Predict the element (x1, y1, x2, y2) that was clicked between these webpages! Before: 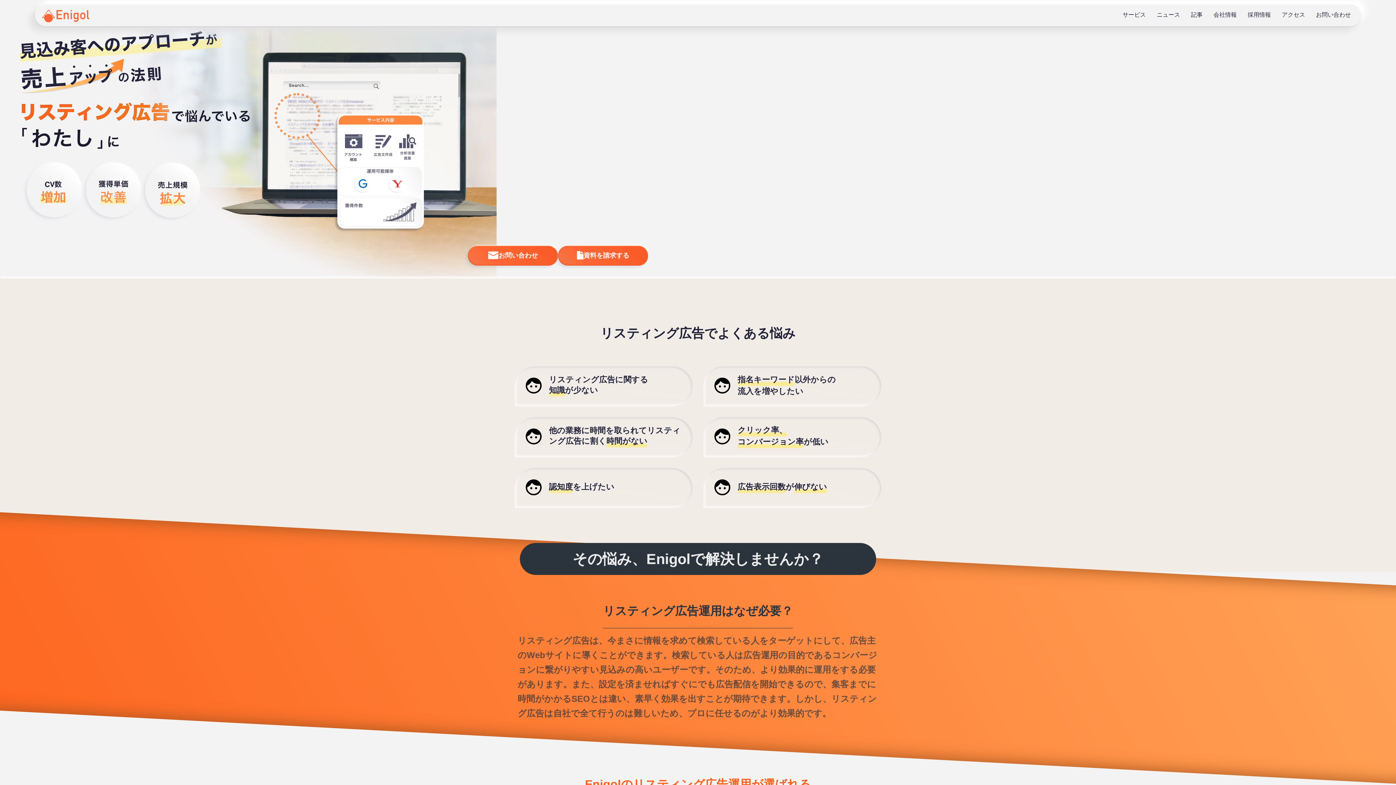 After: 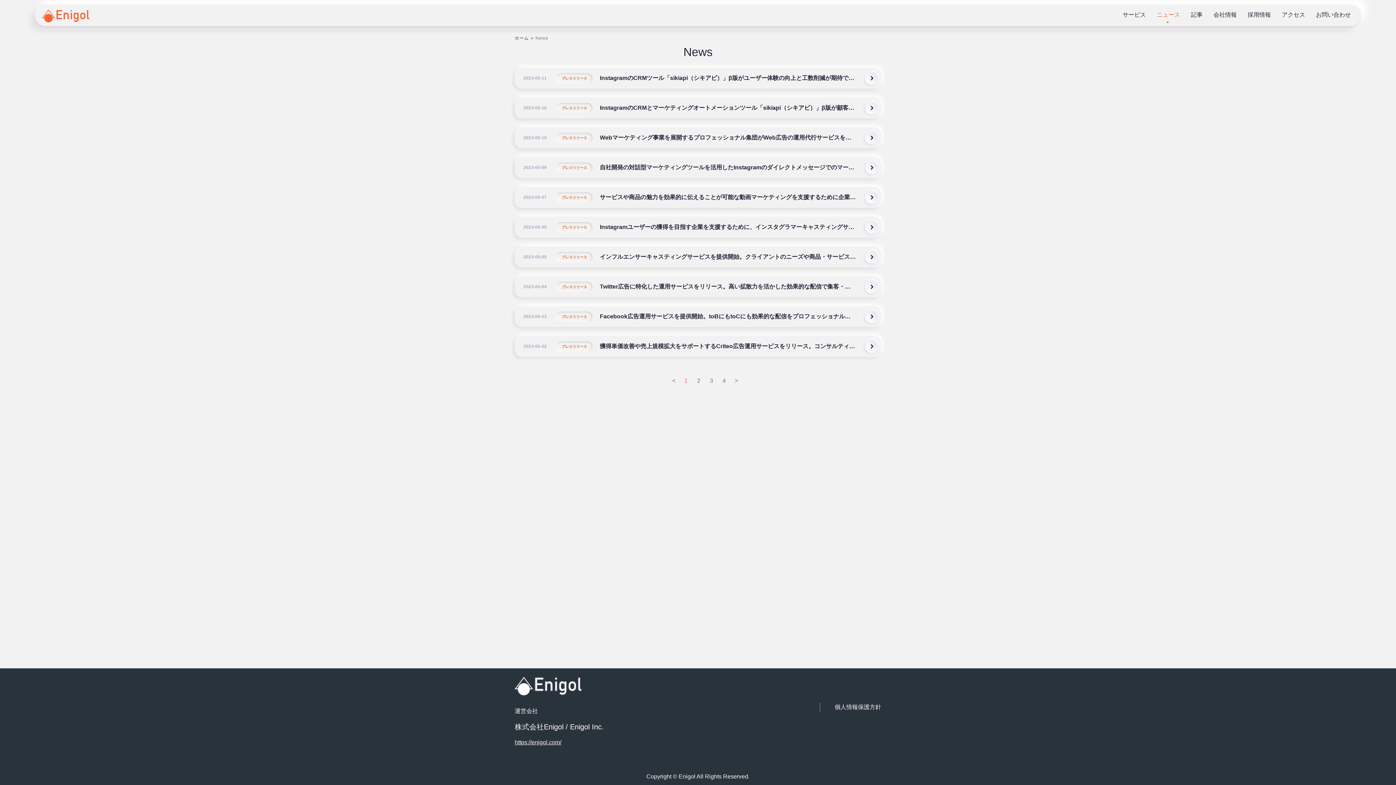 Action: label: ニュース bbox: (1153, 6, 1184, 22)